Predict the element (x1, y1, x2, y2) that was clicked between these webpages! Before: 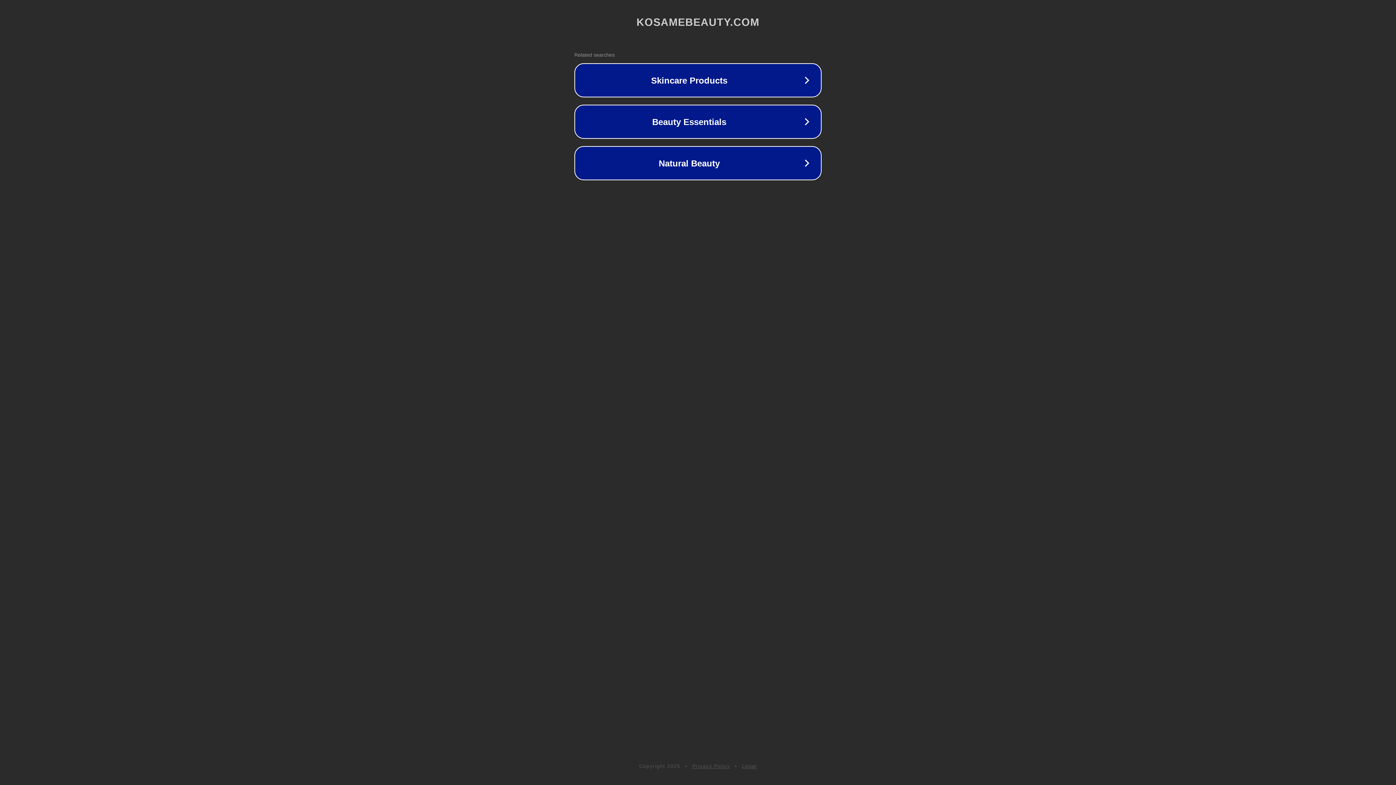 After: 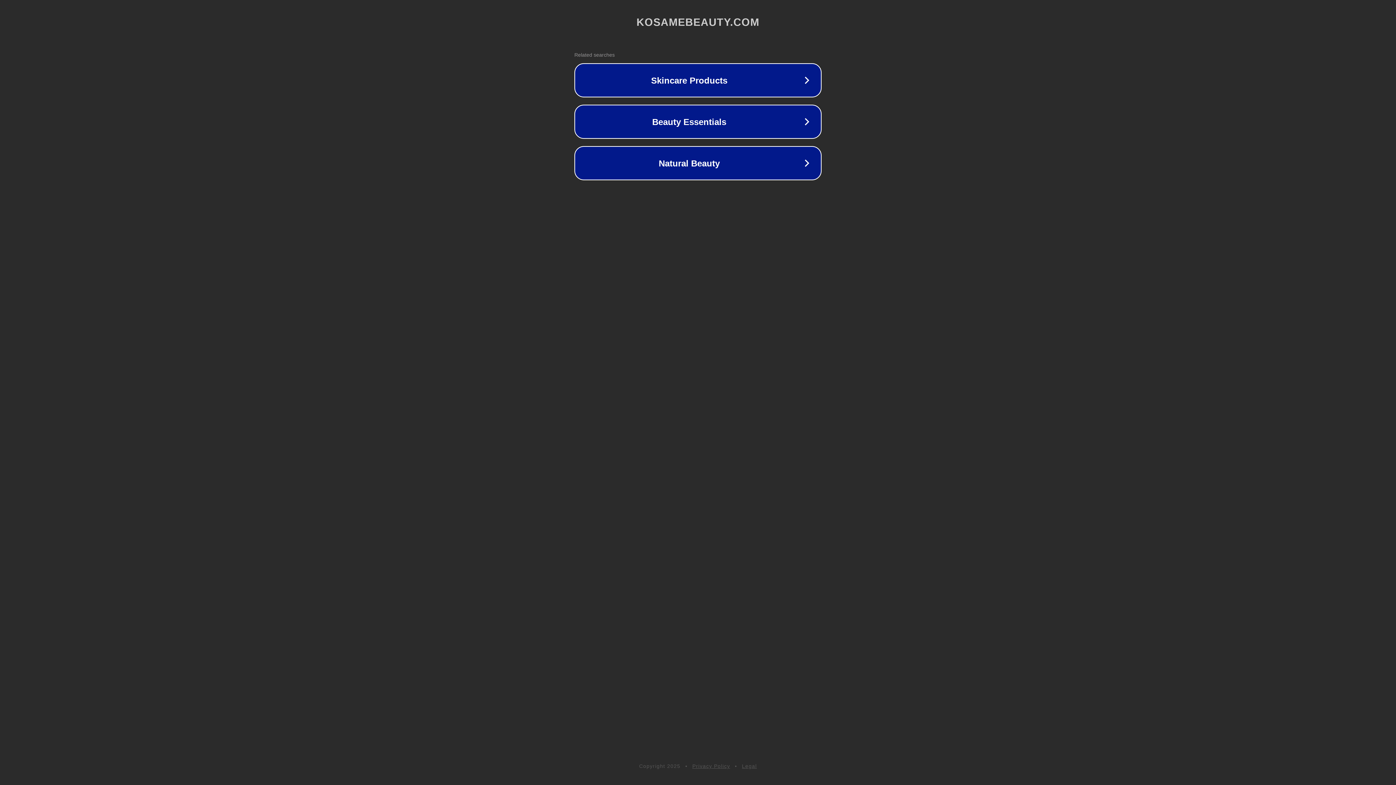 Action: label: Legal bbox: (742, 763, 757, 769)